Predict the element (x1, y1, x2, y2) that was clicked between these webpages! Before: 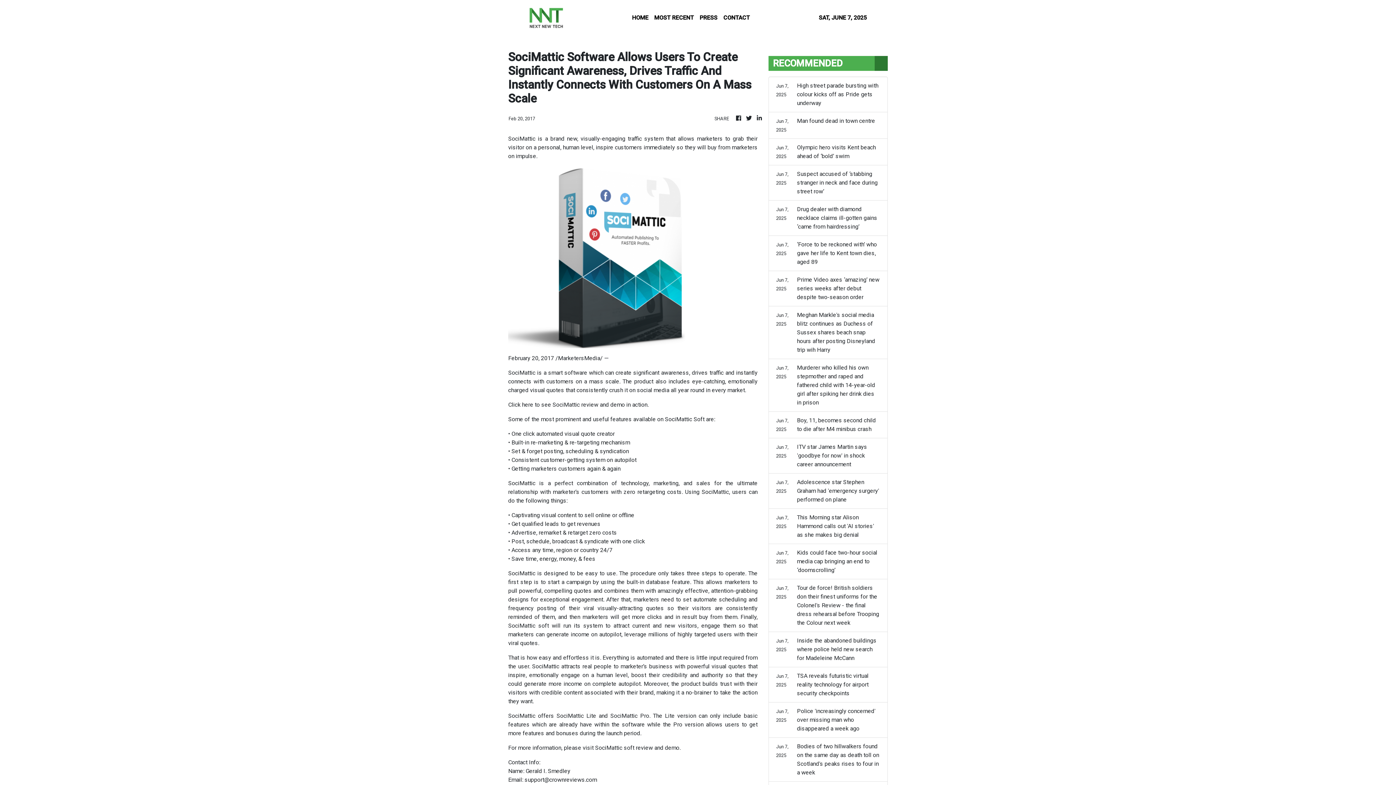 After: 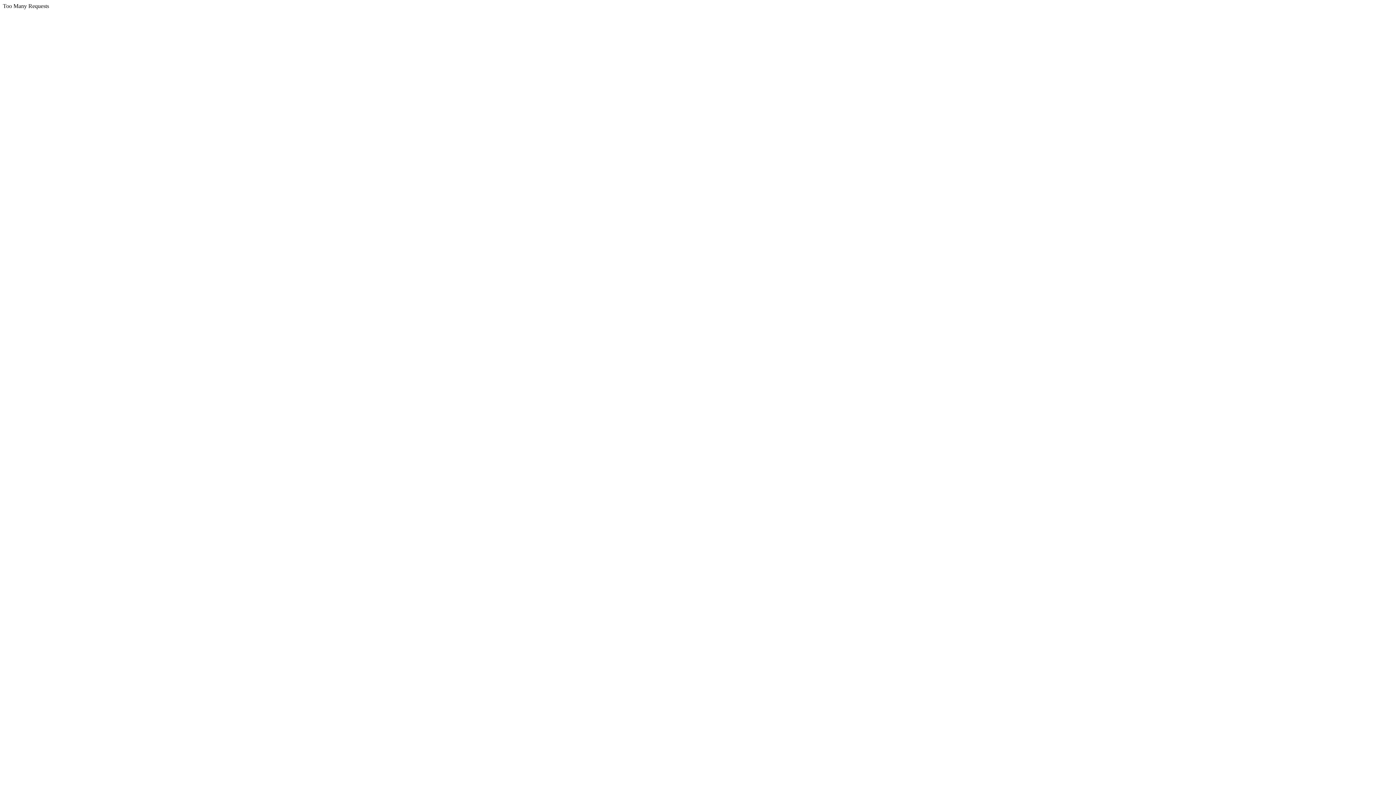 Action: bbox: (508, 480, 535, 486) label: SociMattic